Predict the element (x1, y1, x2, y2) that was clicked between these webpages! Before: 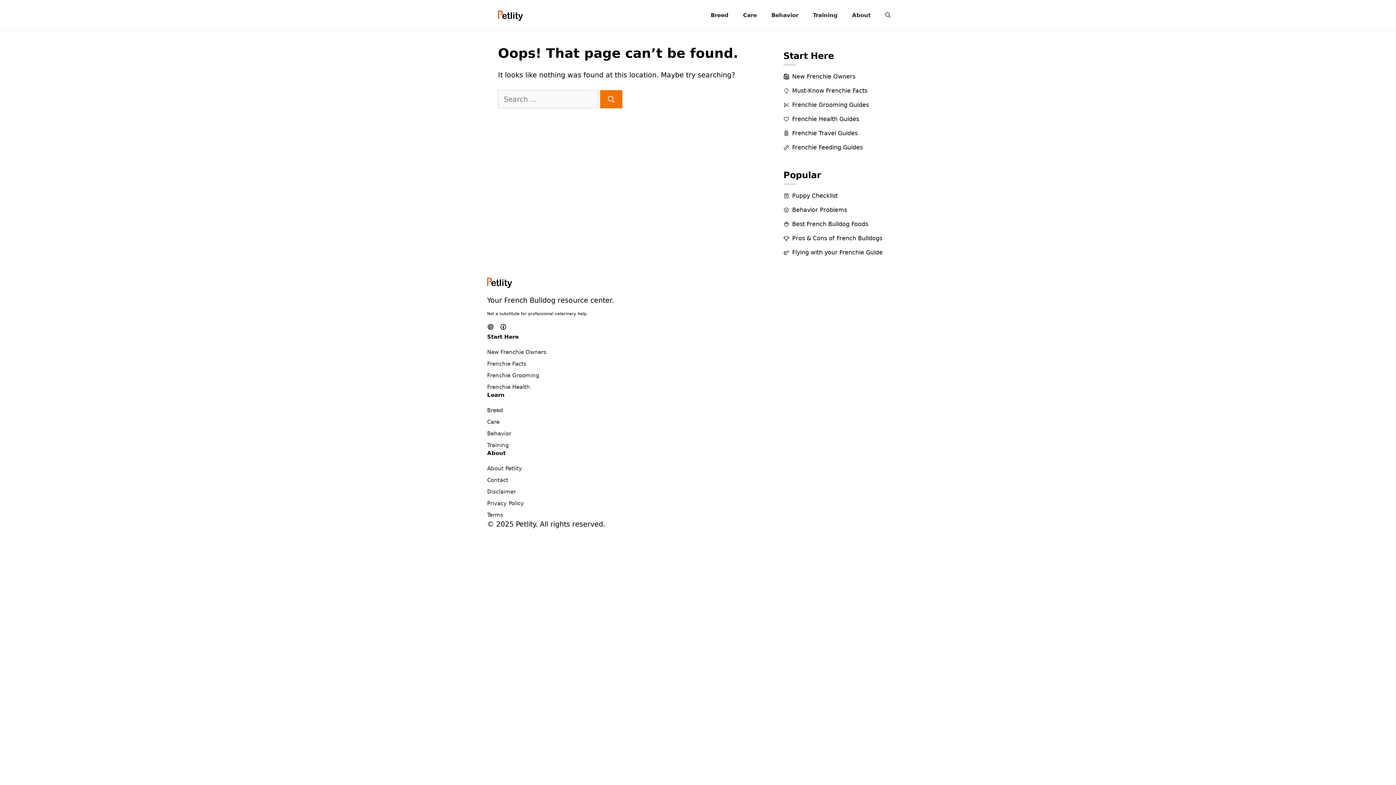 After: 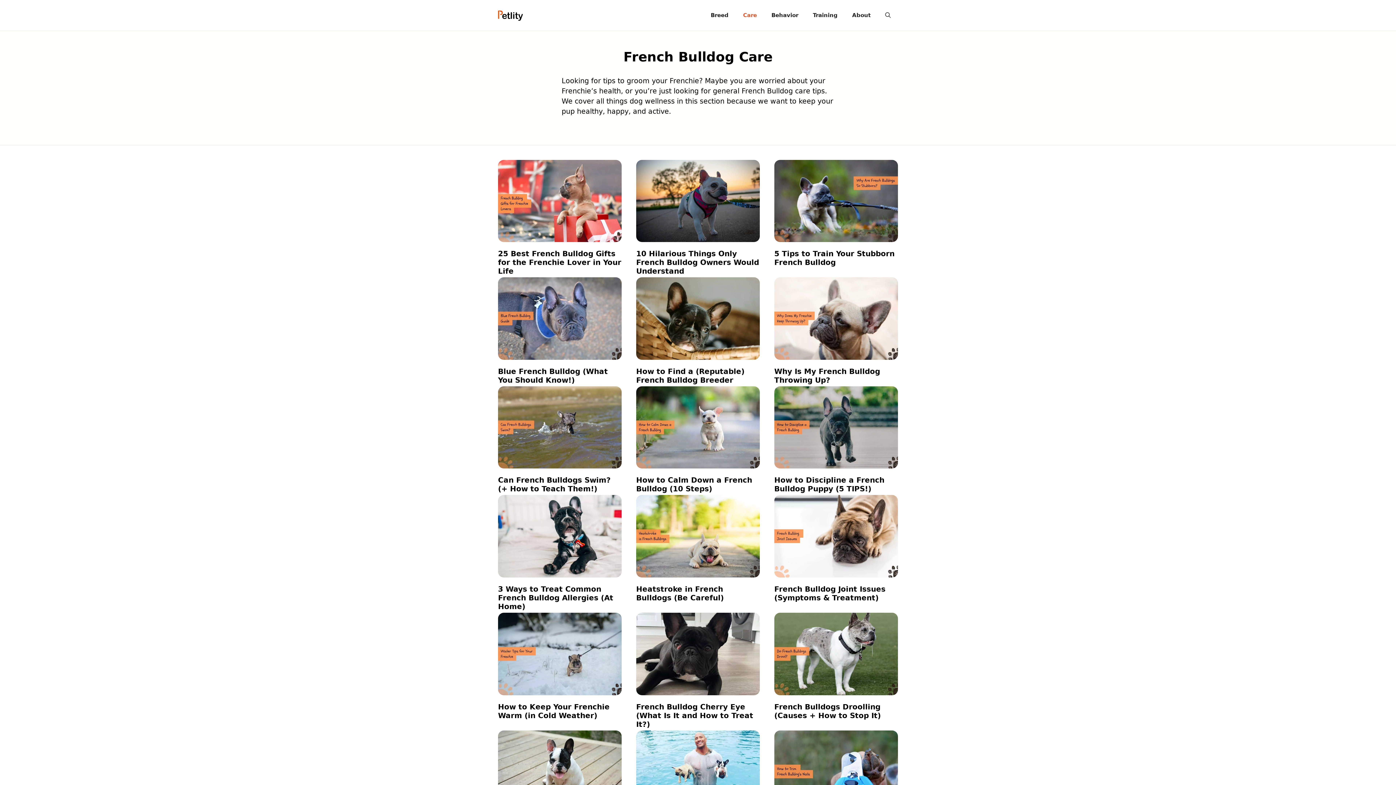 Action: bbox: (736, 7, 764, 23) label: Care